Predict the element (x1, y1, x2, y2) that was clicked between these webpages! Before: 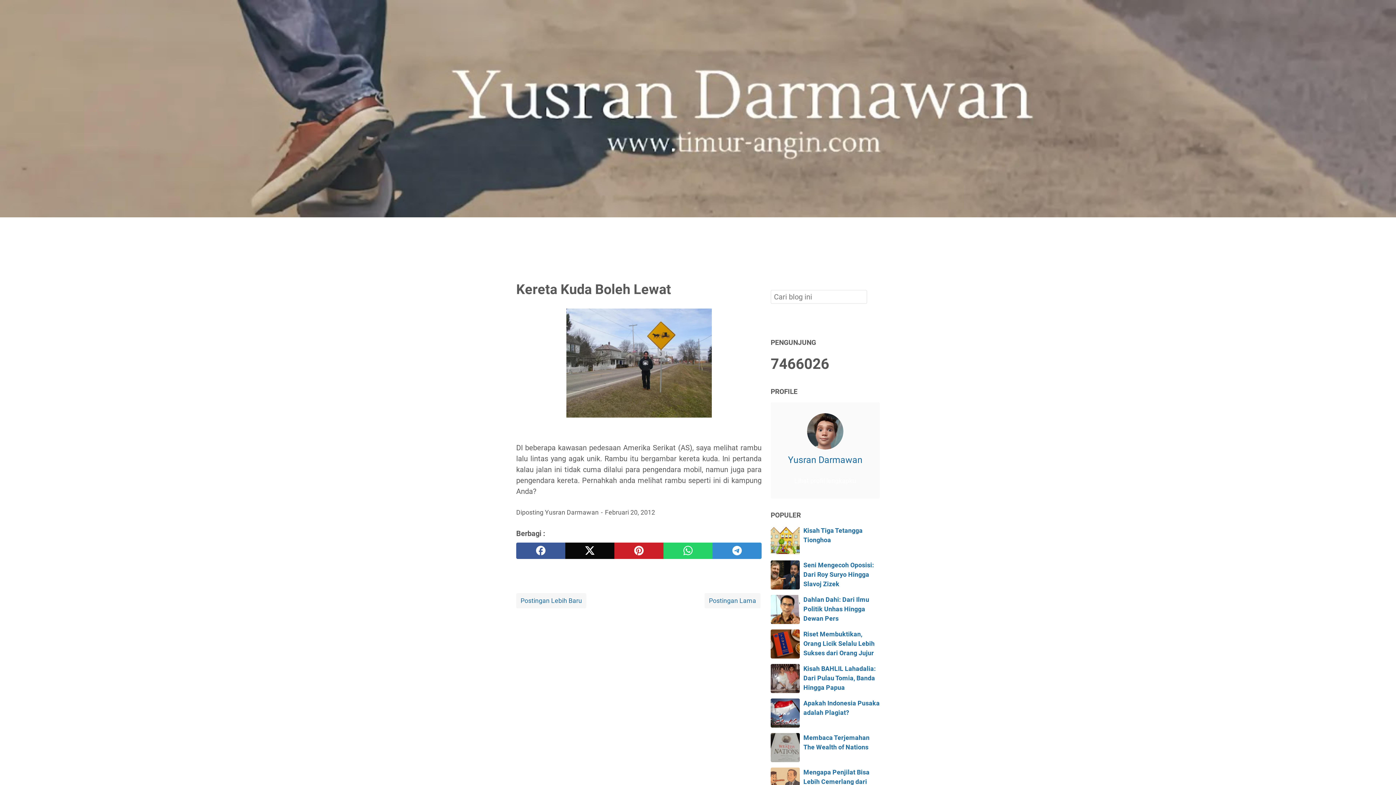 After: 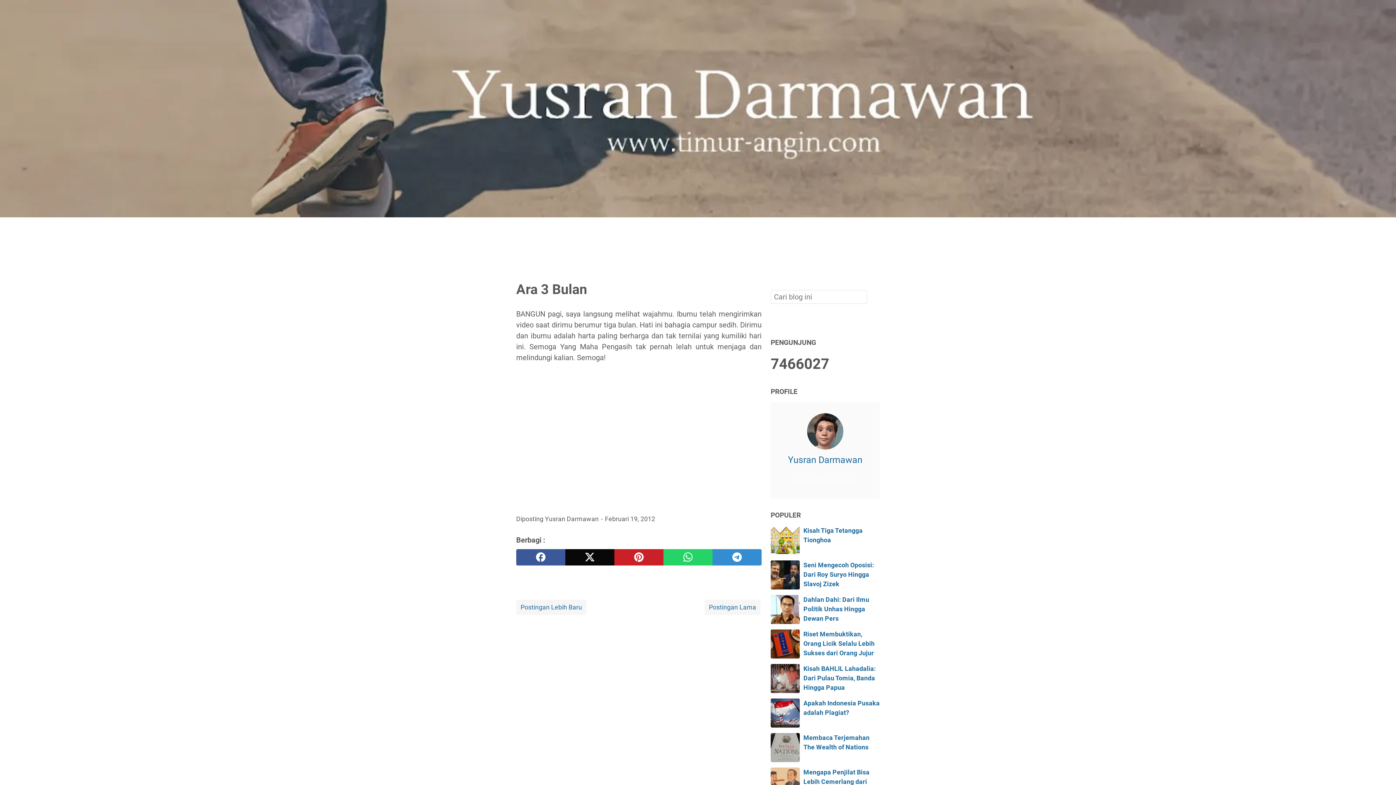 Action: label: Postingan Lama bbox: (704, 593, 760, 608)